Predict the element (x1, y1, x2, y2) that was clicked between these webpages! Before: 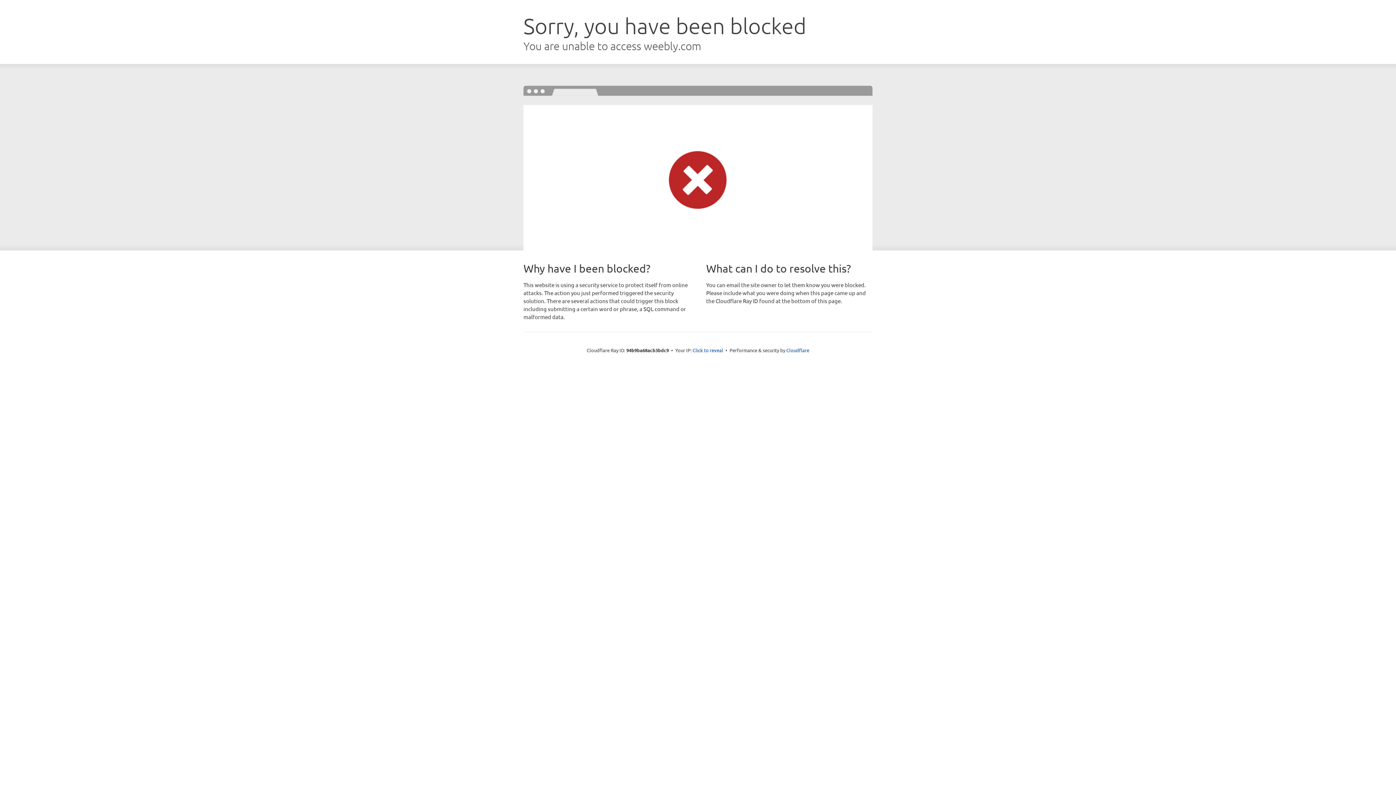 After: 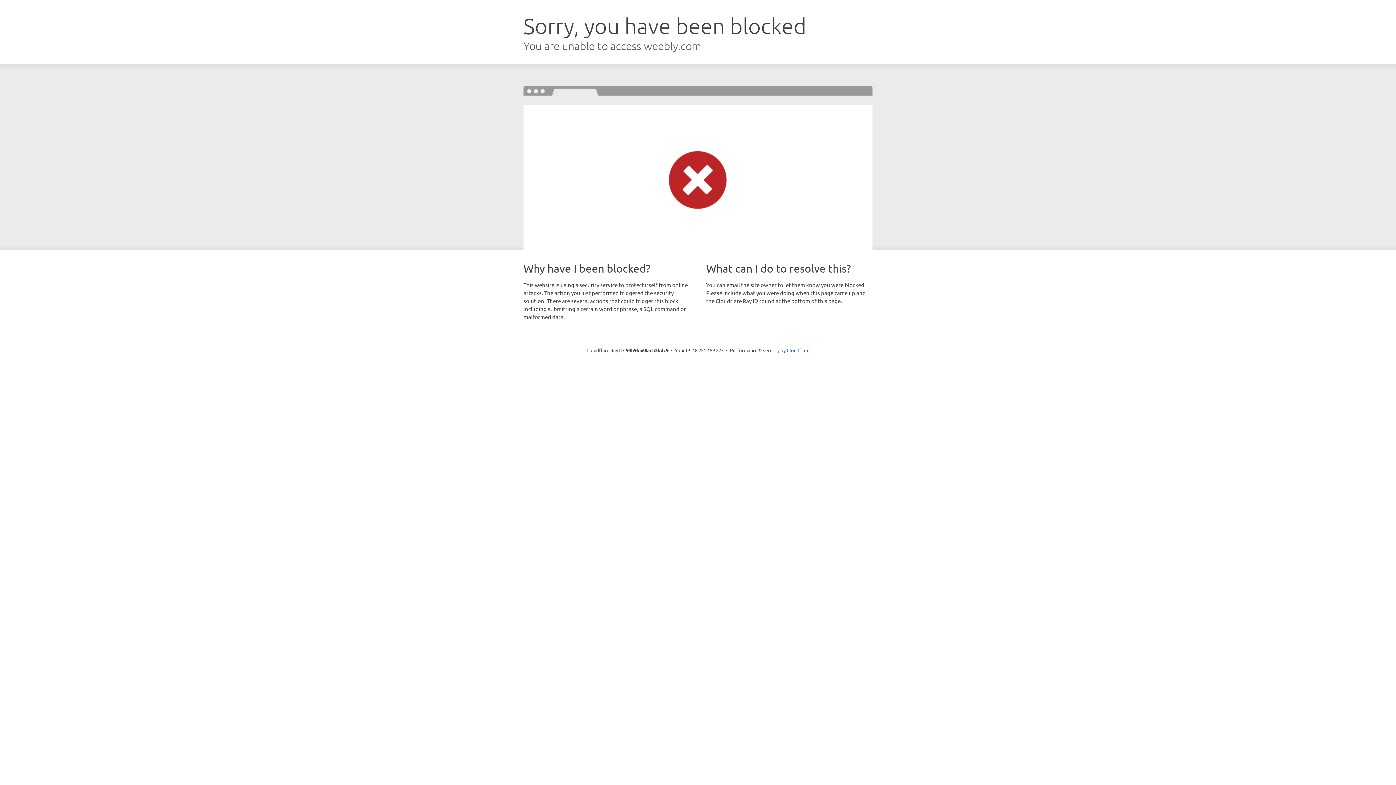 Action: bbox: (692, 346, 723, 353) label: Click to reveal